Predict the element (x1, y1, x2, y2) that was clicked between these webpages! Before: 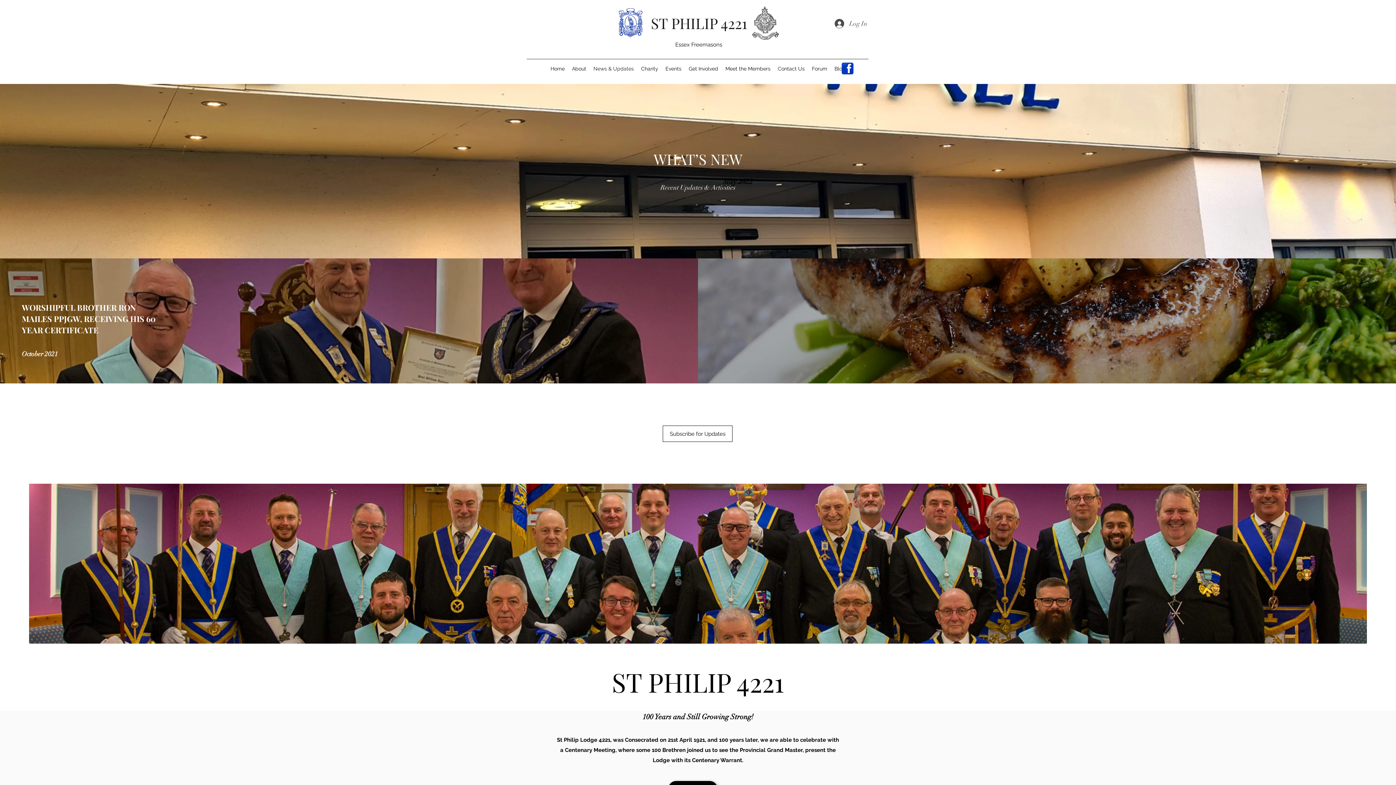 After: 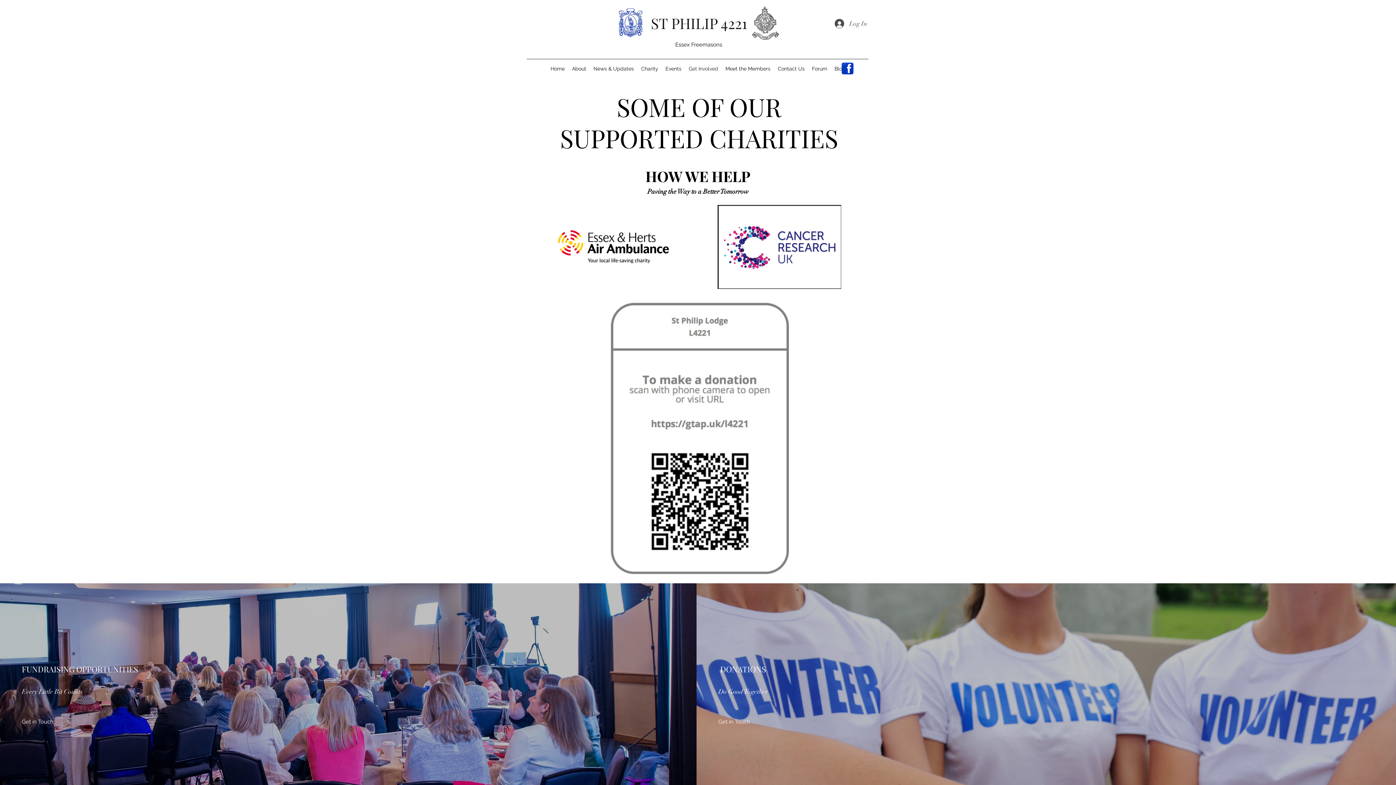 Action: bbox: (685, 63, 722, 74) label: Get Involved